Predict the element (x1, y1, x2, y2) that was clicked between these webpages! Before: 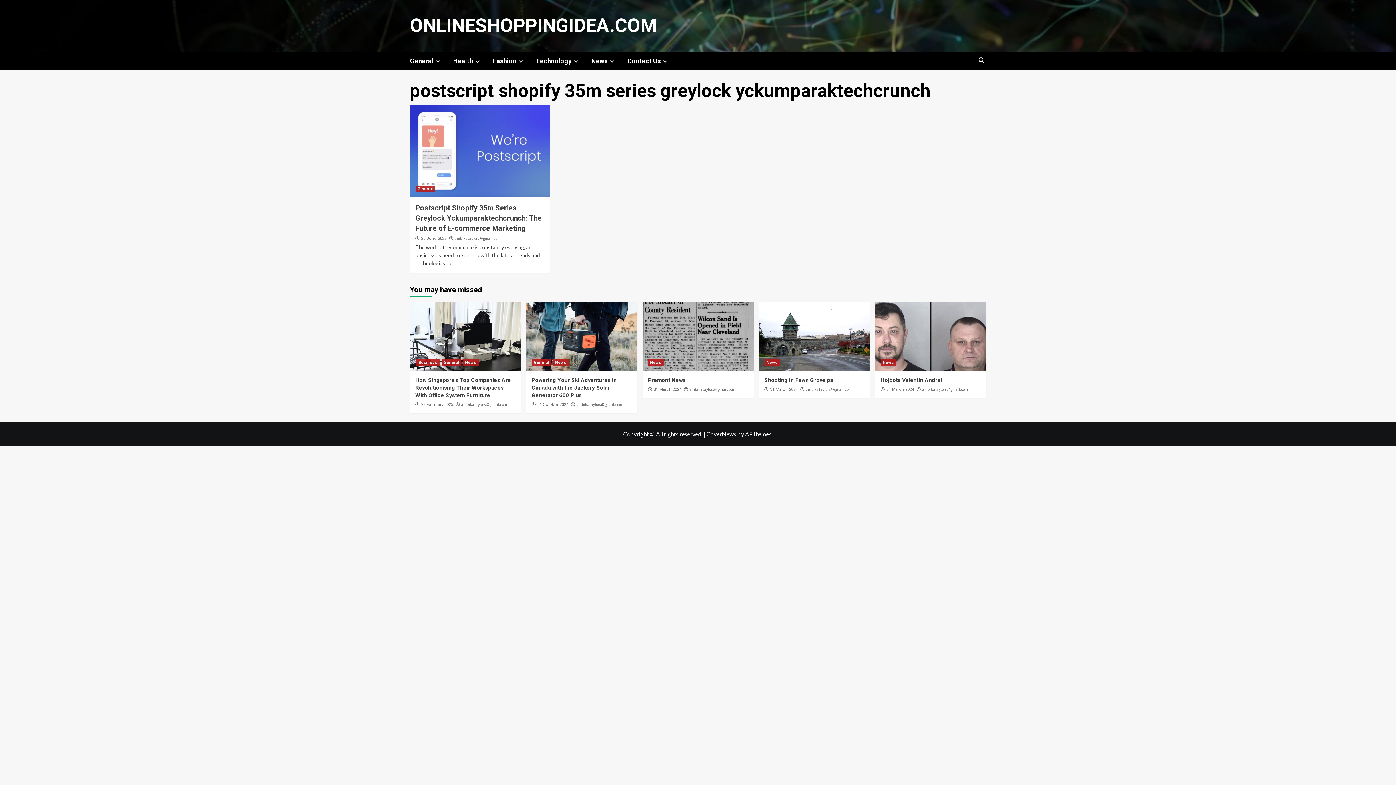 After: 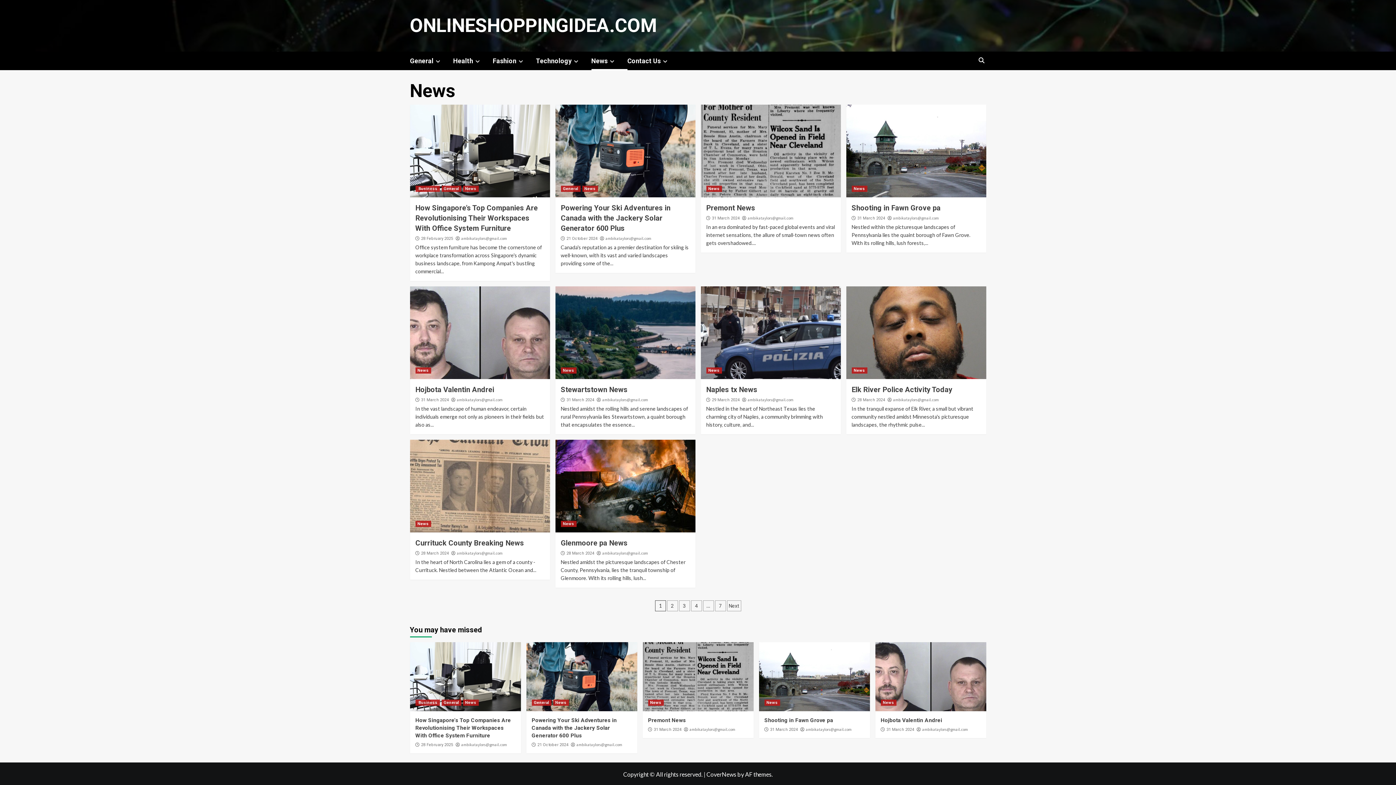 Action: bbox: (880, 359, 896, 365) label: News